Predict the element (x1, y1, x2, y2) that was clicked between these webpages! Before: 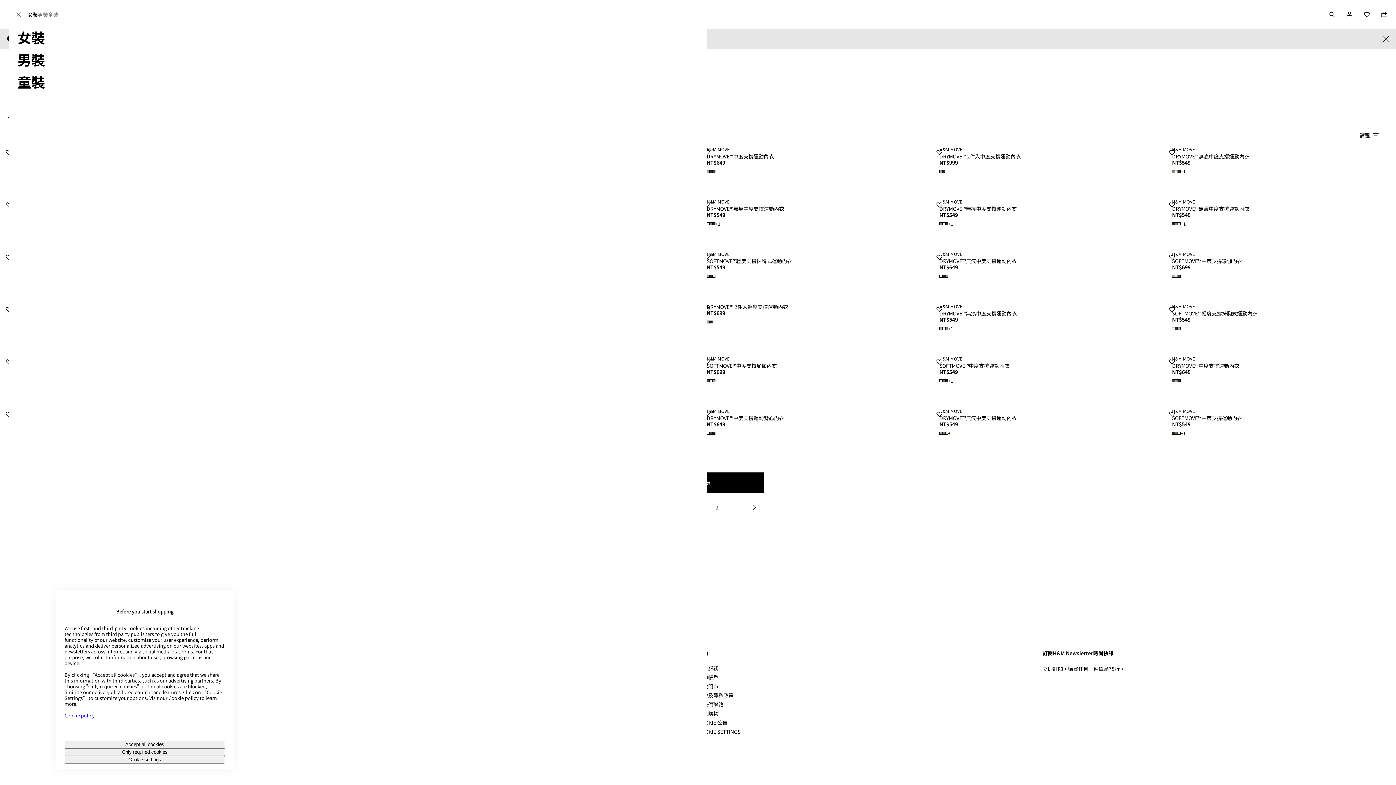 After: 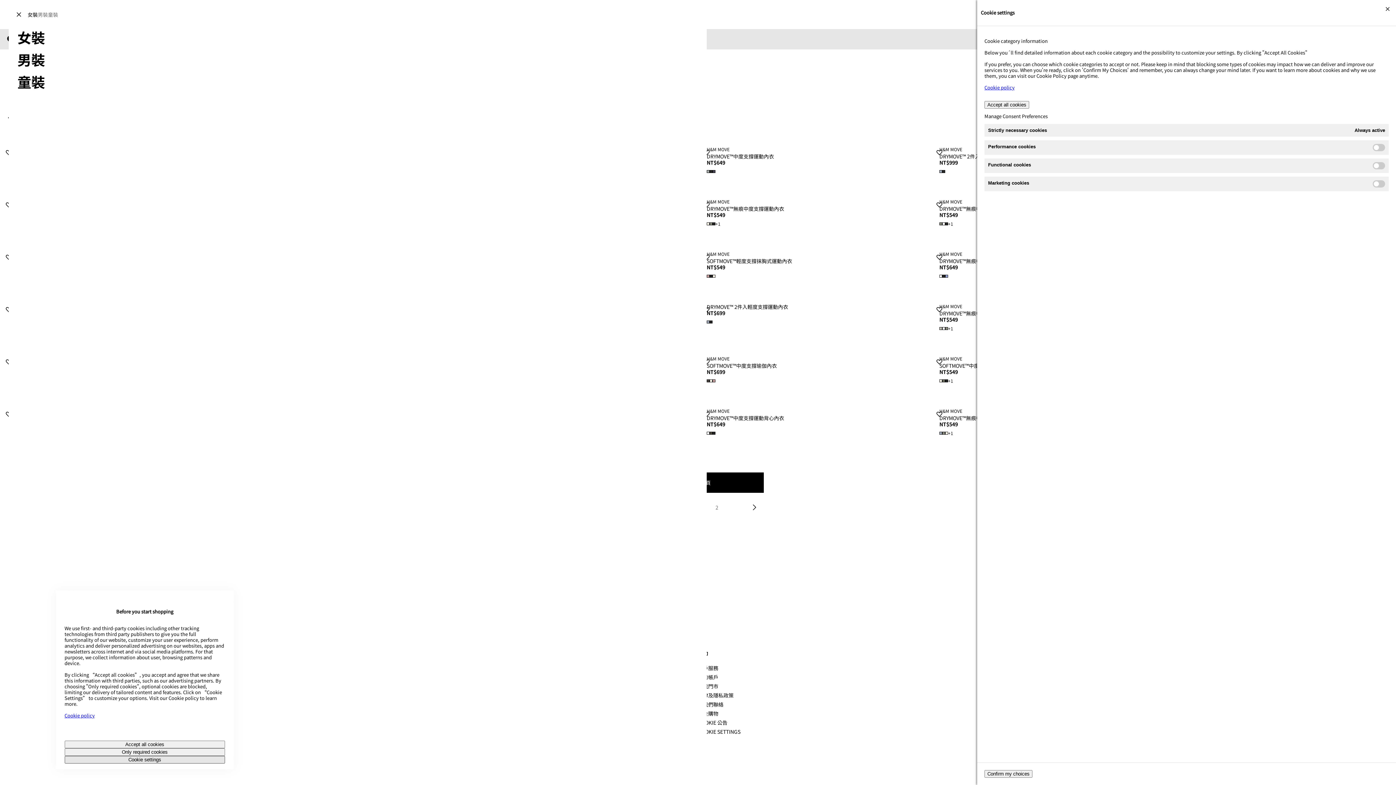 Action: label: Cookie settings bbox: (64, 756, 224, 763)